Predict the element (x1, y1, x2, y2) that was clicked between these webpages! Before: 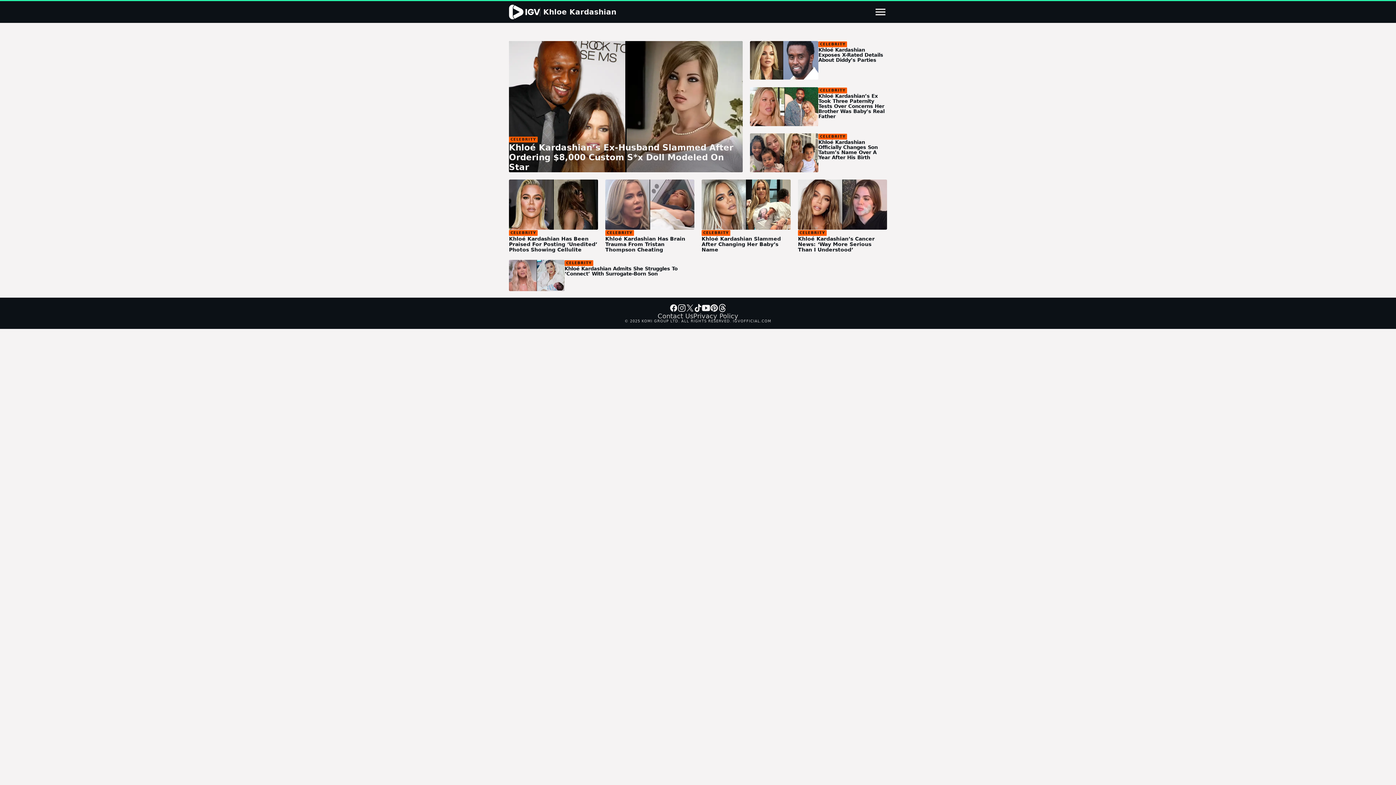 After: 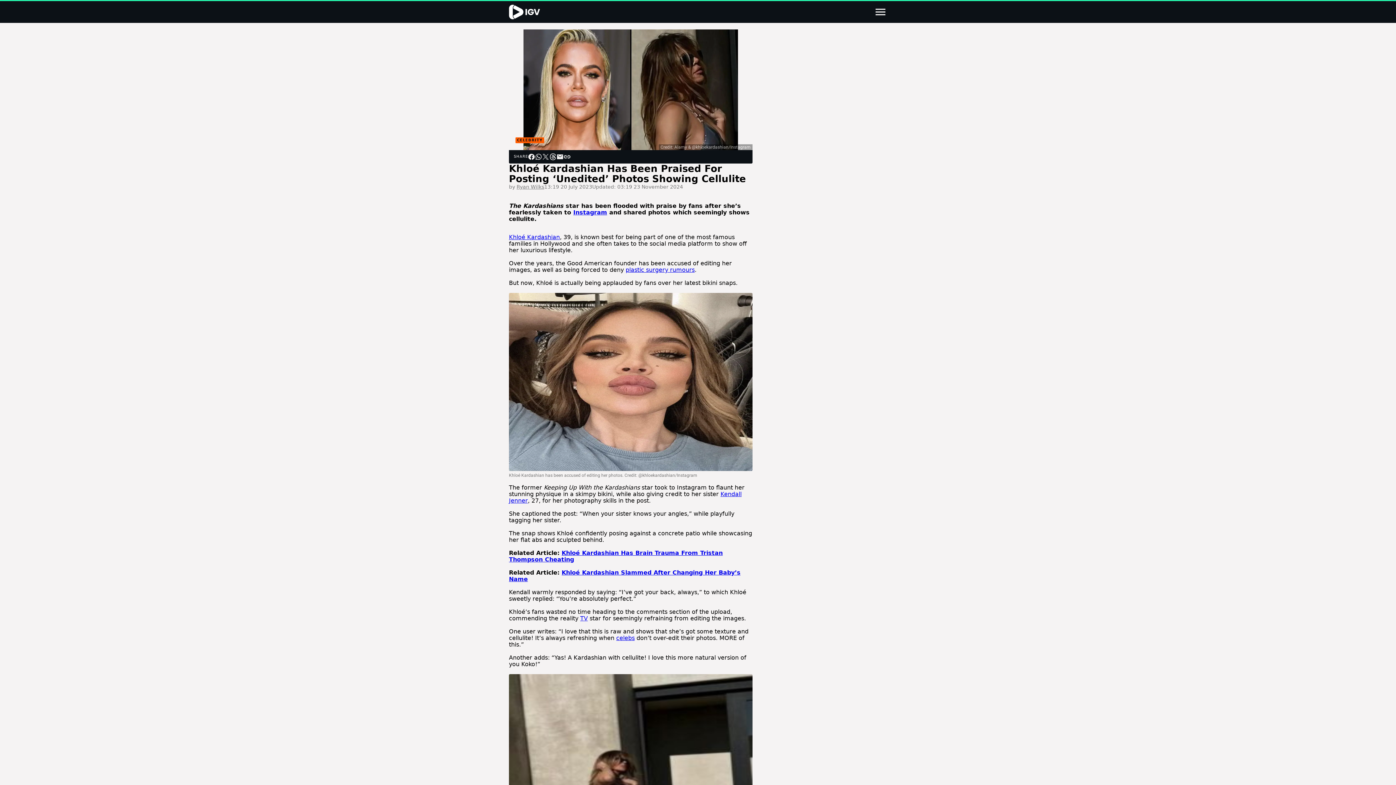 Action: label: Khloé Kardashian Has Been Praised For Posting ‘Unedited’ Photos Showing Cellulite bbox: (509, 224, 598, 241)